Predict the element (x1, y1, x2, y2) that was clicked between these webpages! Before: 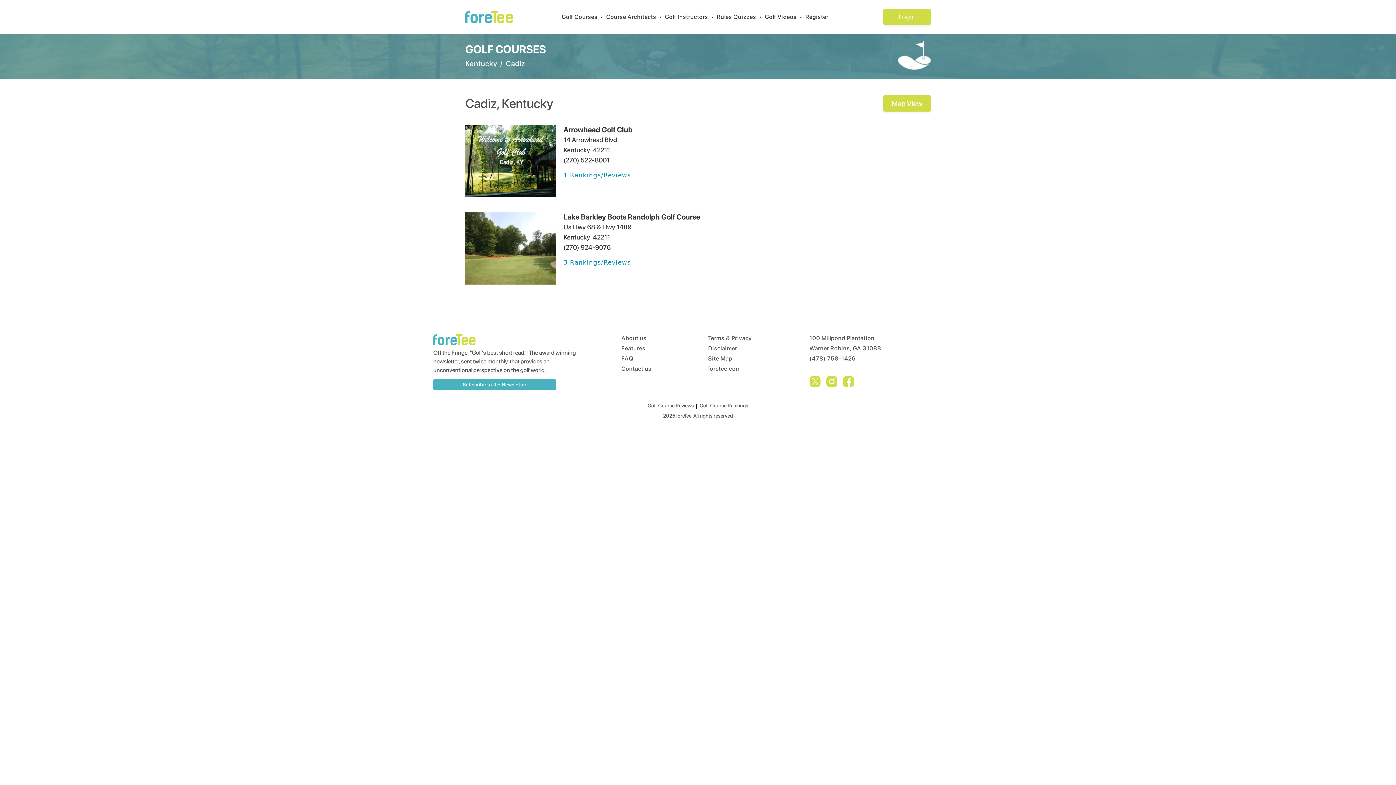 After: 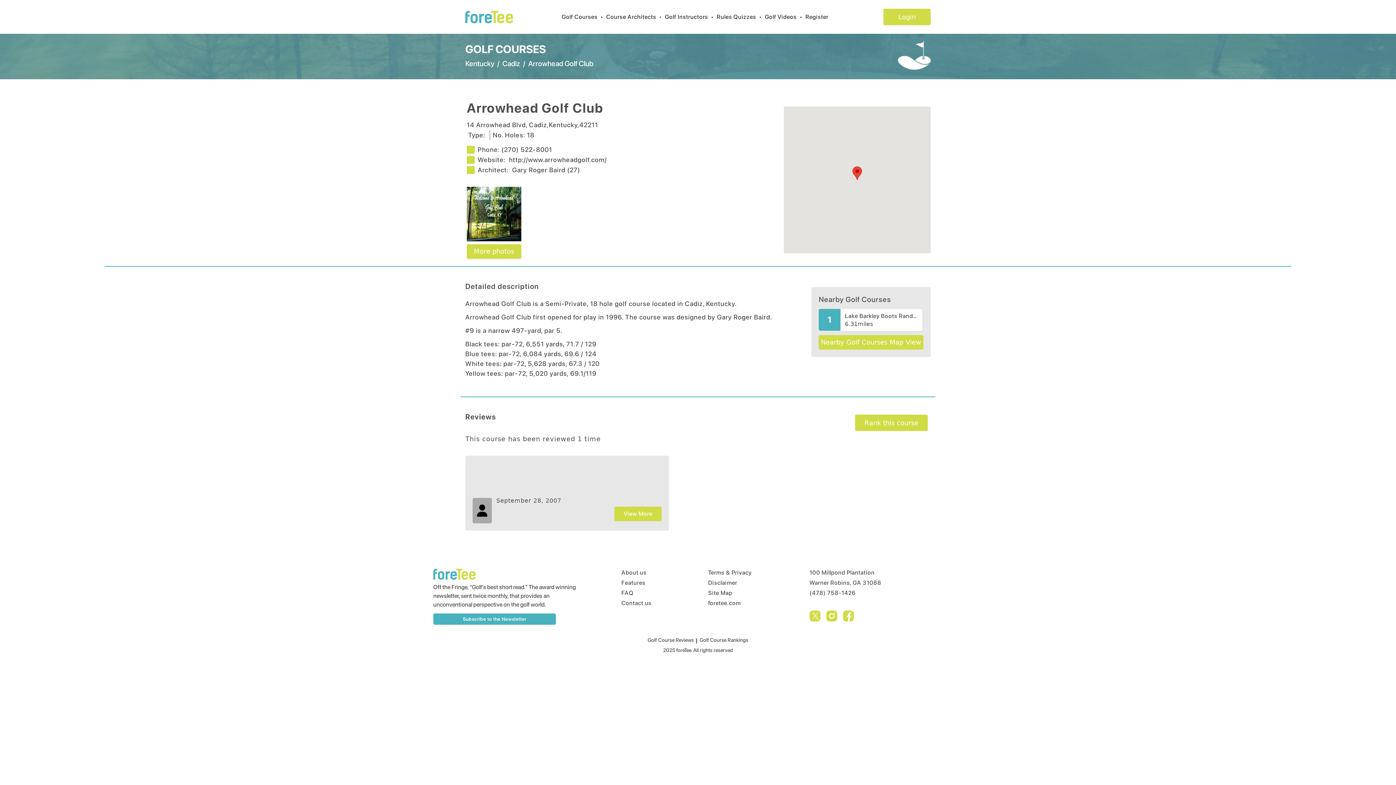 Action: bbox: (563, 168, 640, 179) label: 1 Rankings/Reviews